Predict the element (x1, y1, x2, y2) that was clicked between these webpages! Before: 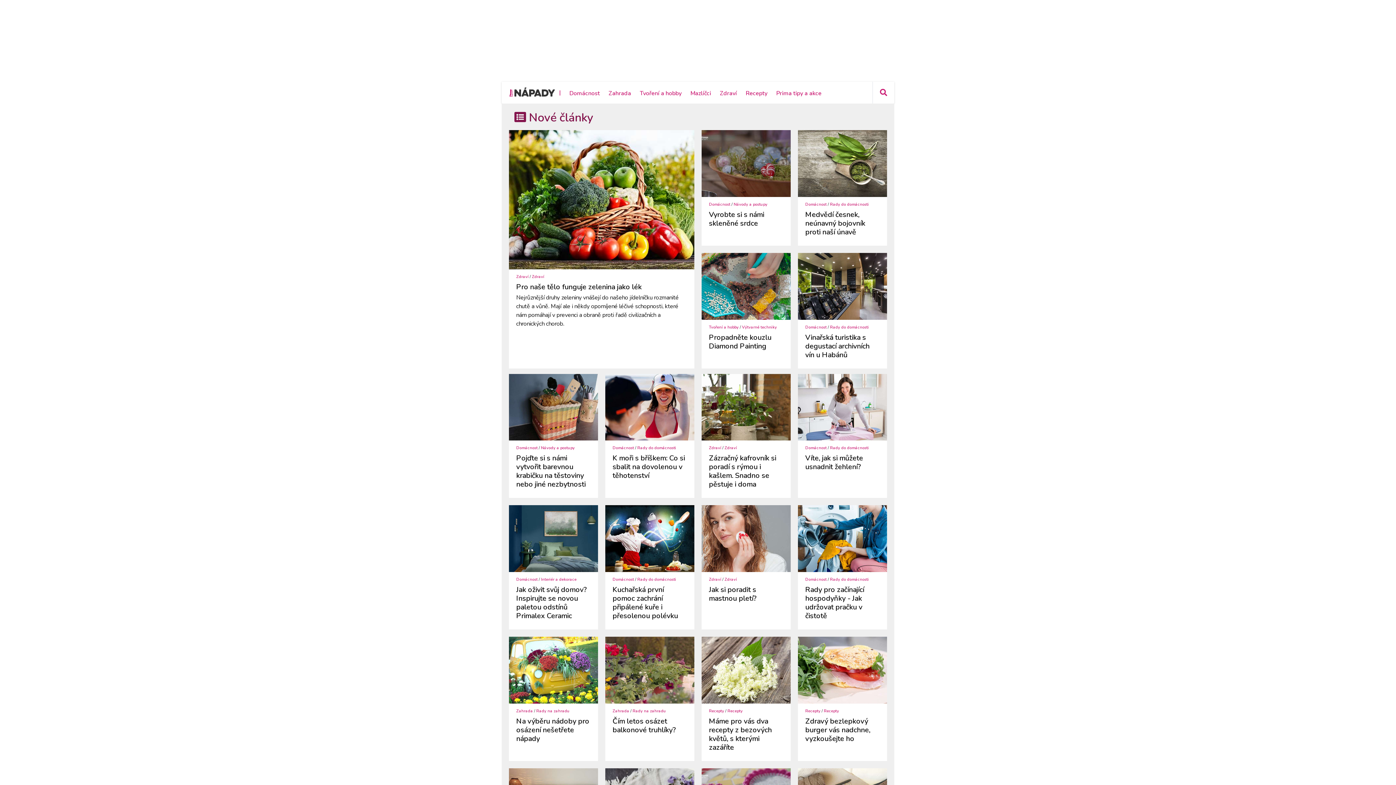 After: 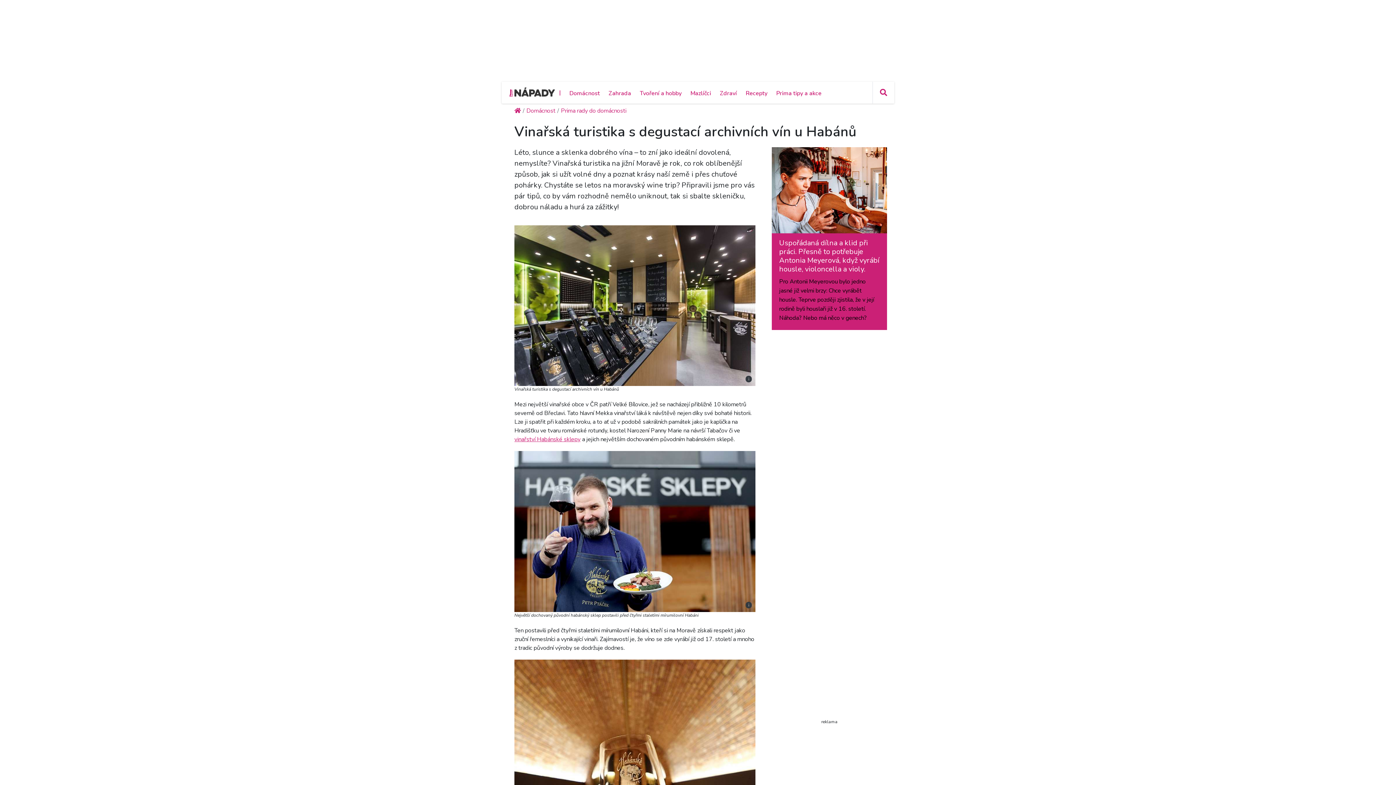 Action: bbox: (798, 333, 887, 368) label: Vinařská turistika s degustací archivních vín u Habánů